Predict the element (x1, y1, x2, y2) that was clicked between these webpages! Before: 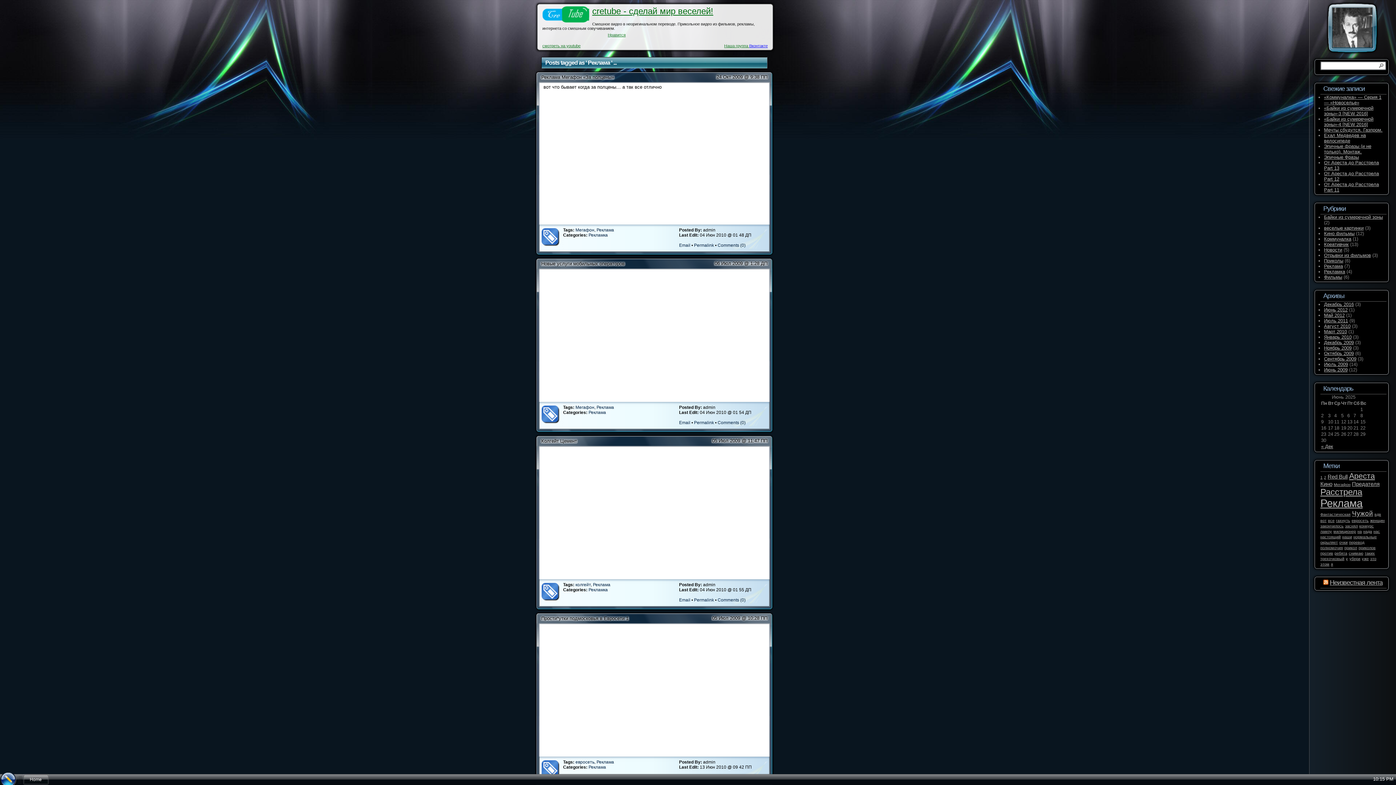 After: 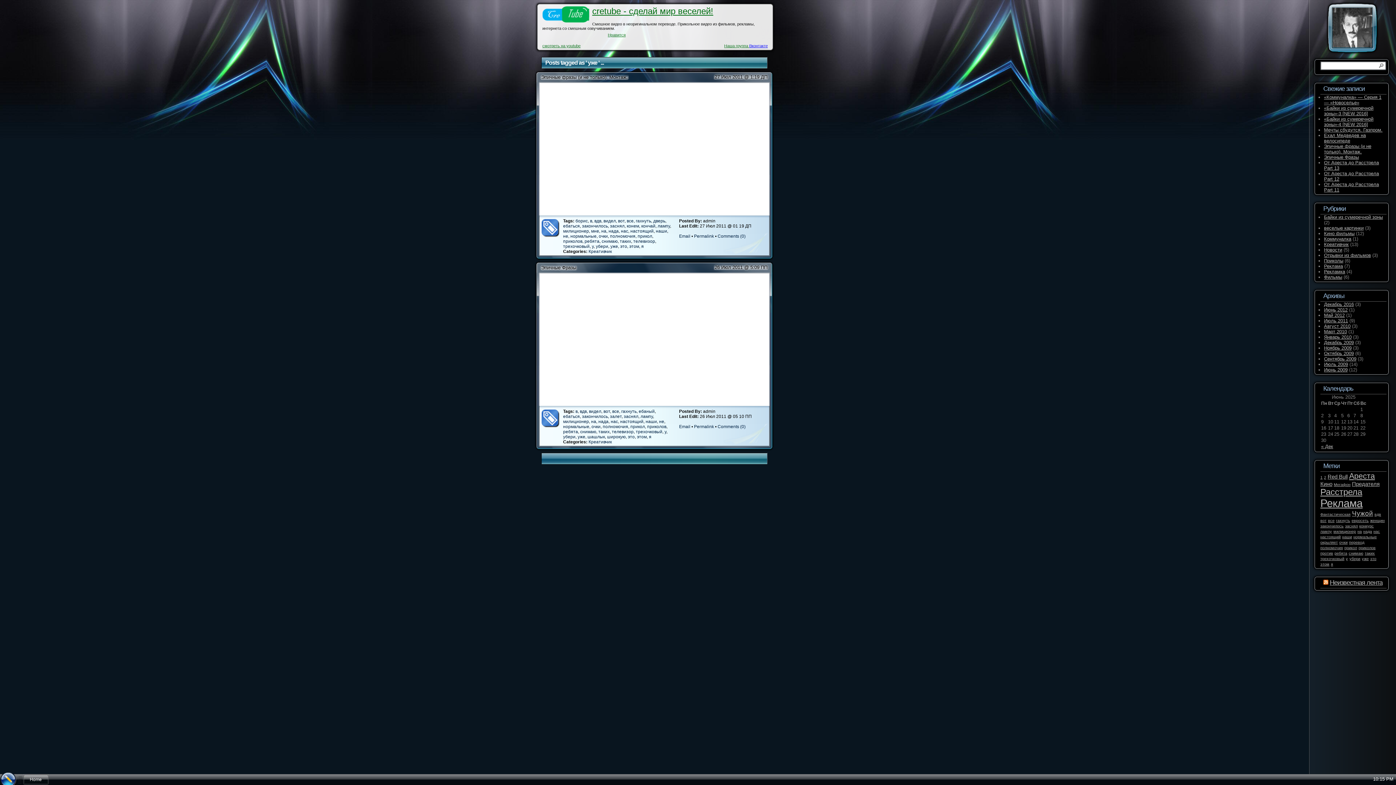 Action: label: уже bbox: (1362, 556, 1369, 561)